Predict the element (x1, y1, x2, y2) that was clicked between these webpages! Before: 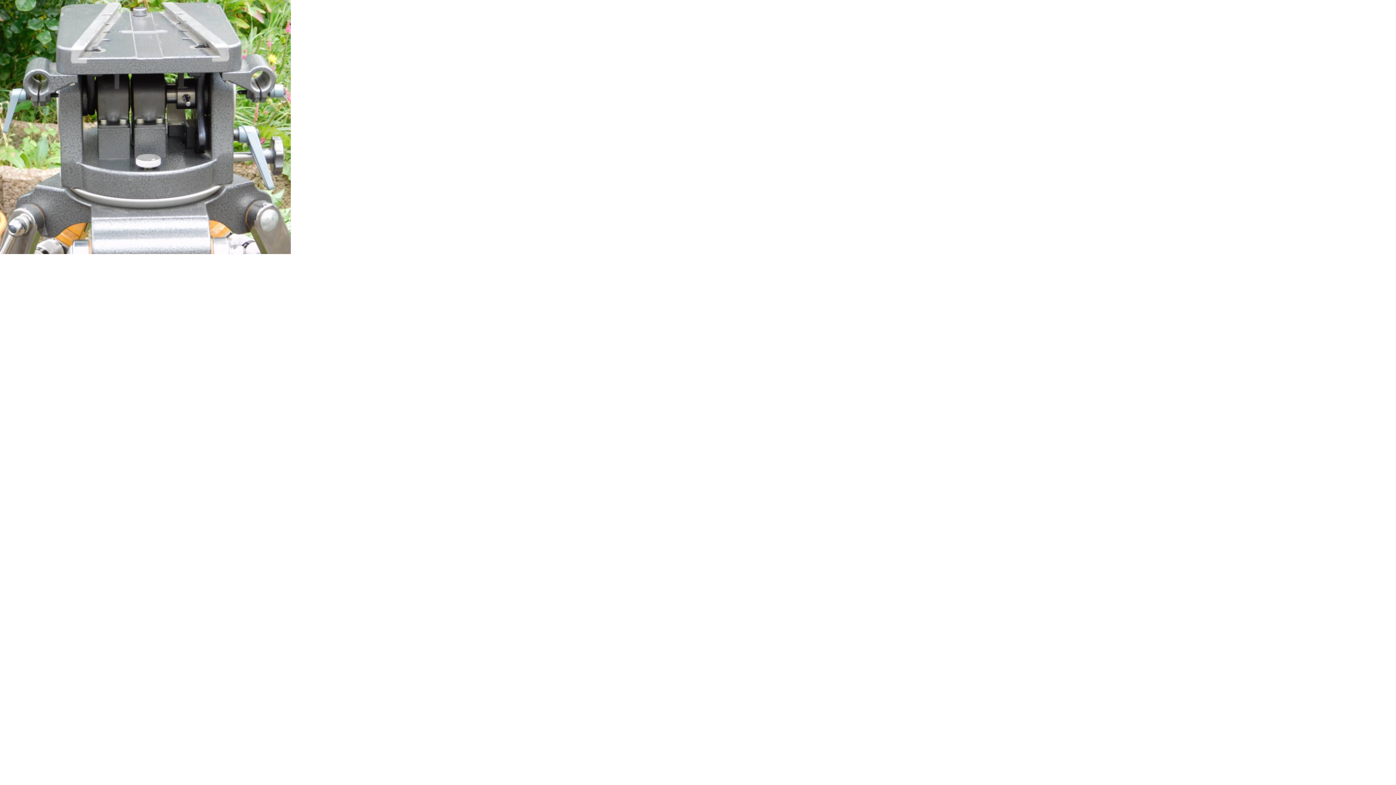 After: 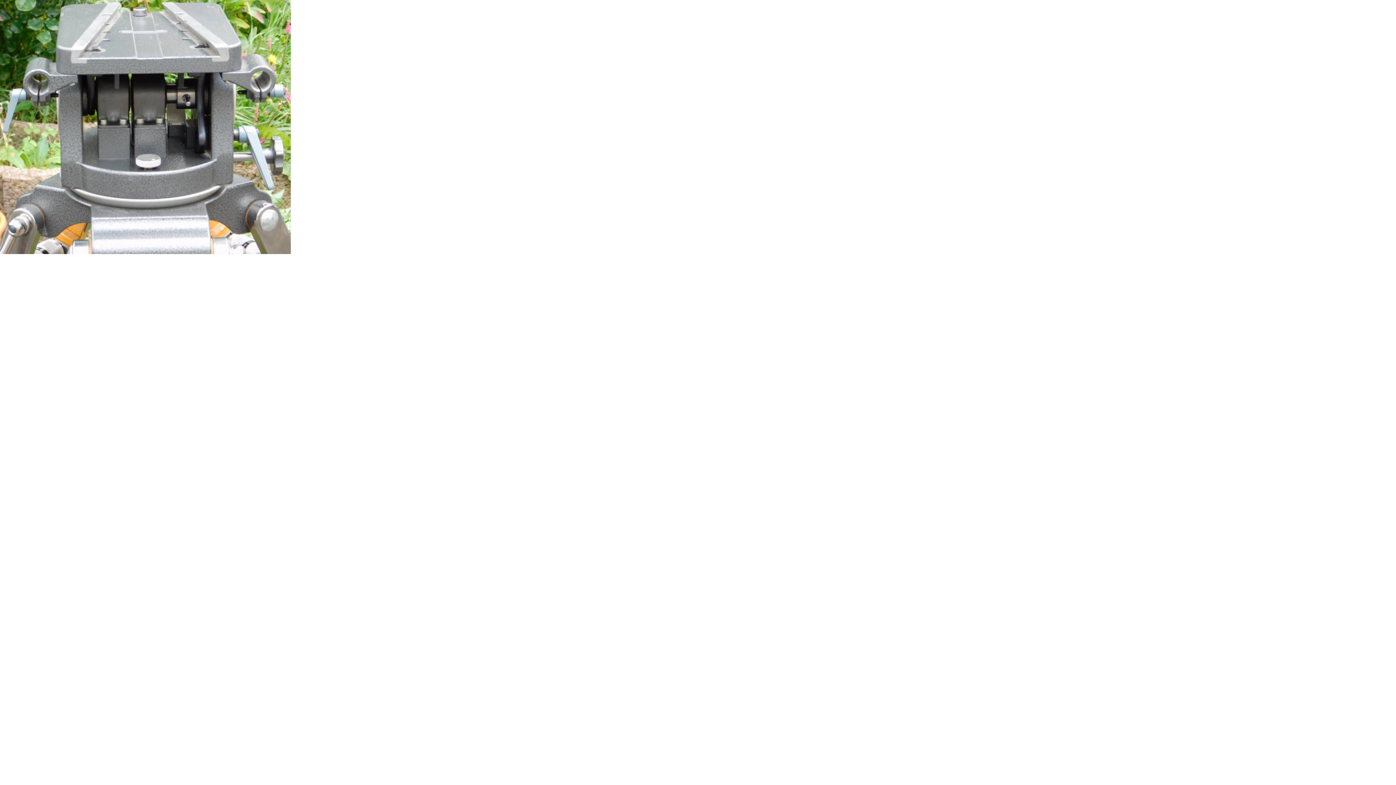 Action: bbox: (0, 249, 290, 255)